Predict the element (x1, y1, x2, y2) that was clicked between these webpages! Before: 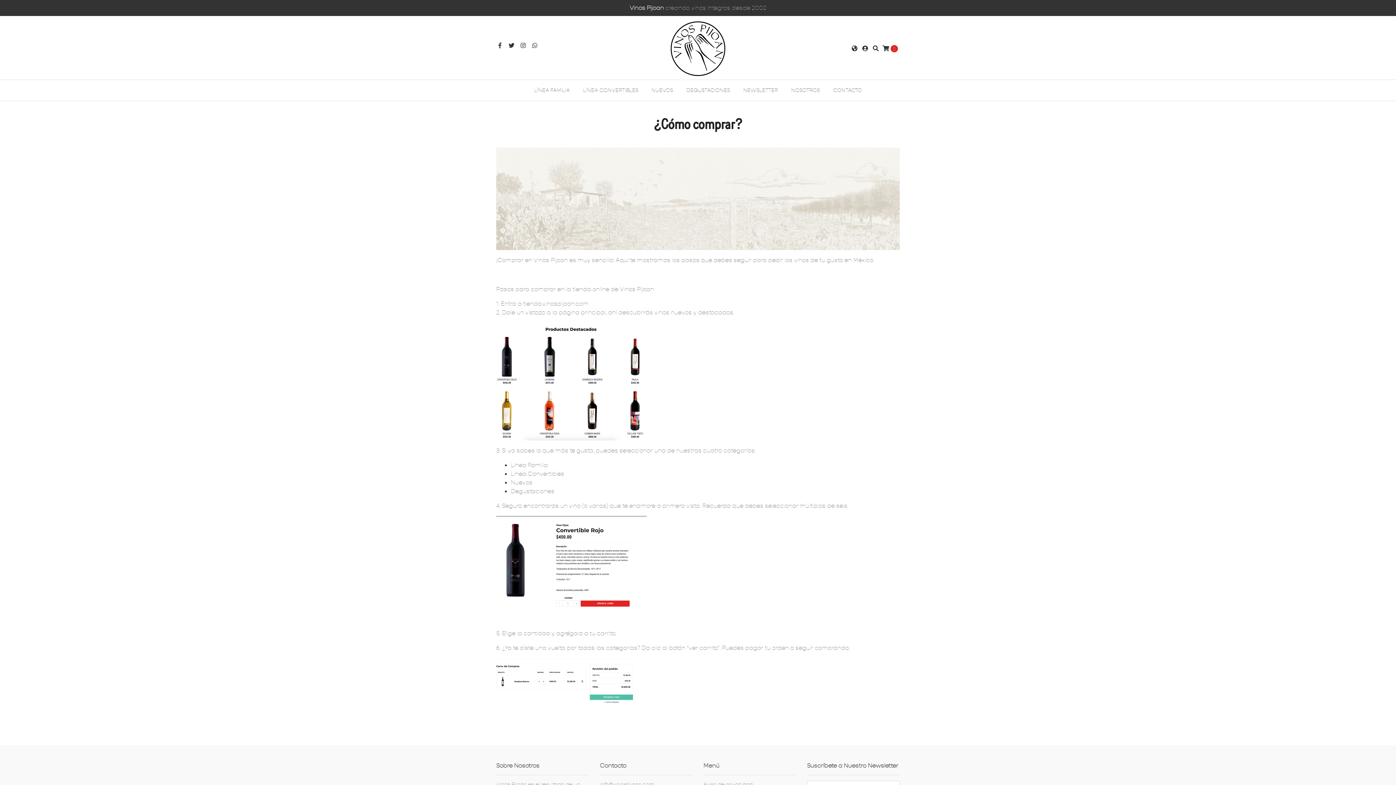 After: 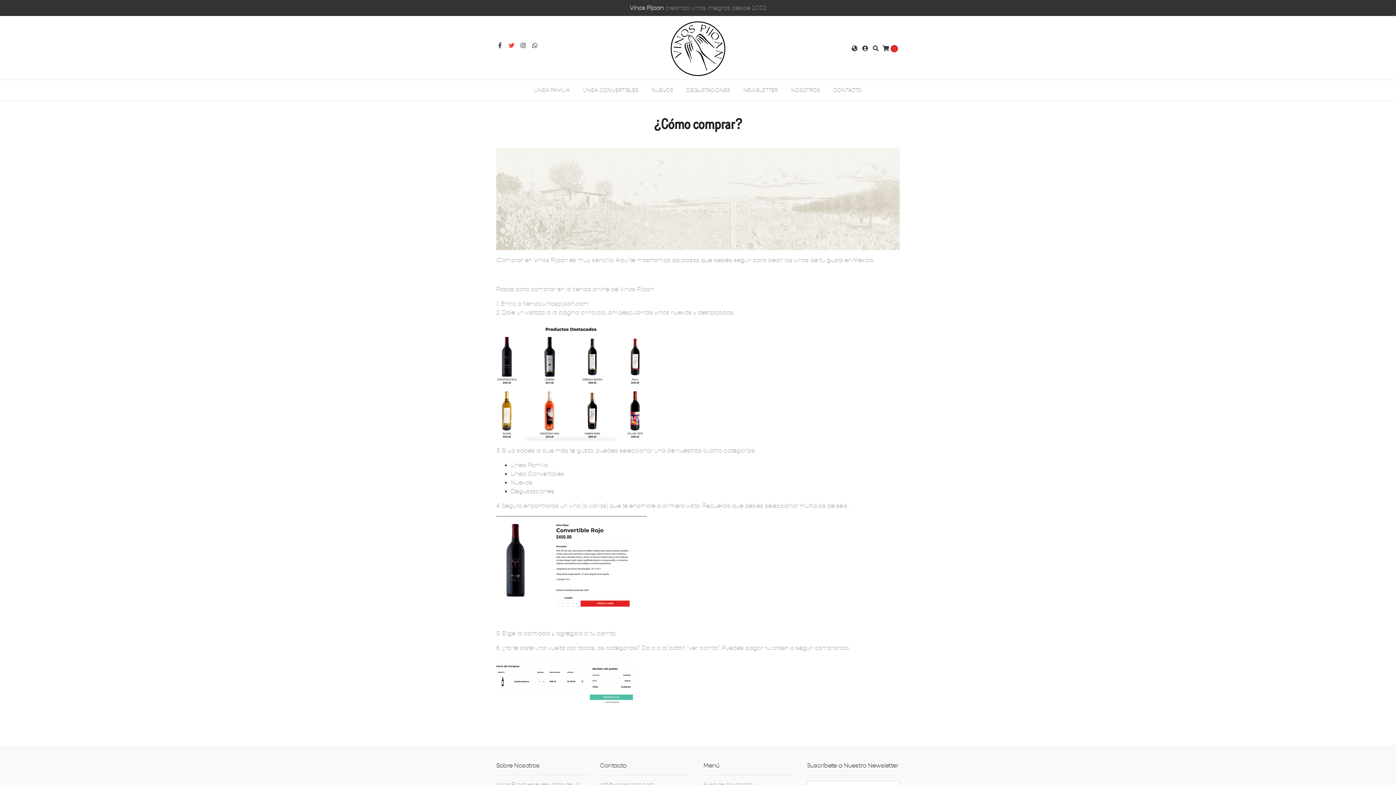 Action: bbox: (508, 42, 515, 48)